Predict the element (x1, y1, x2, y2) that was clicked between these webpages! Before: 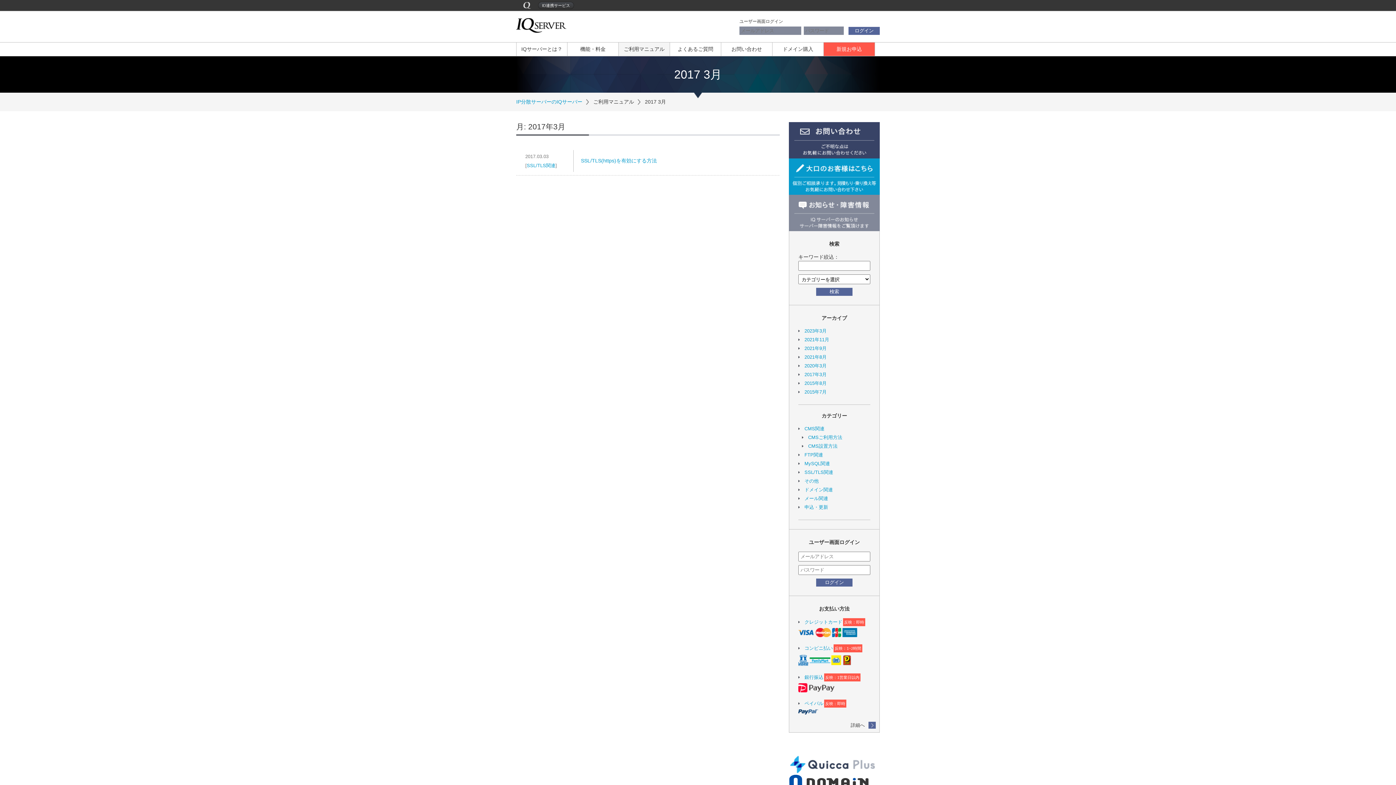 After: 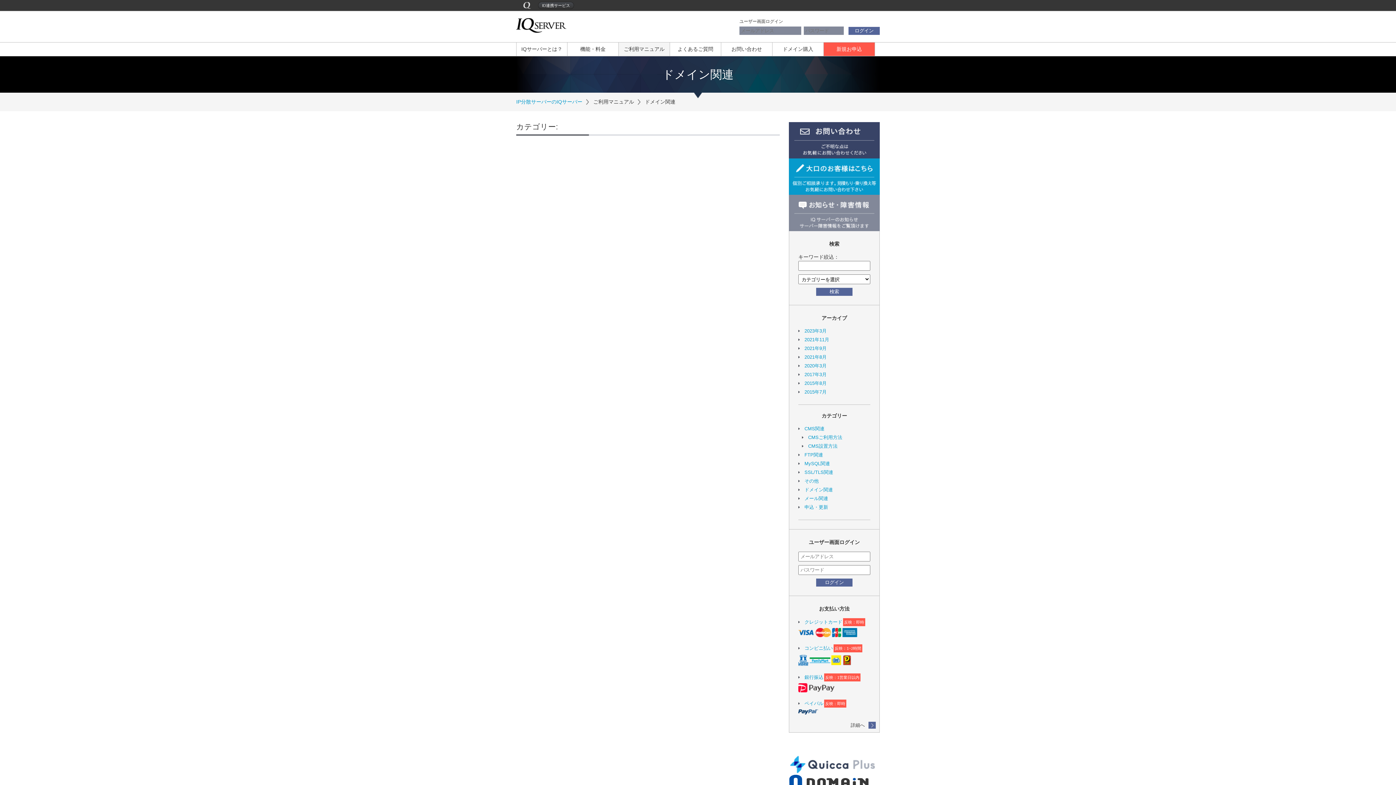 Action: label: ドメイン関連 bbox: (798, 487, 833, 492)